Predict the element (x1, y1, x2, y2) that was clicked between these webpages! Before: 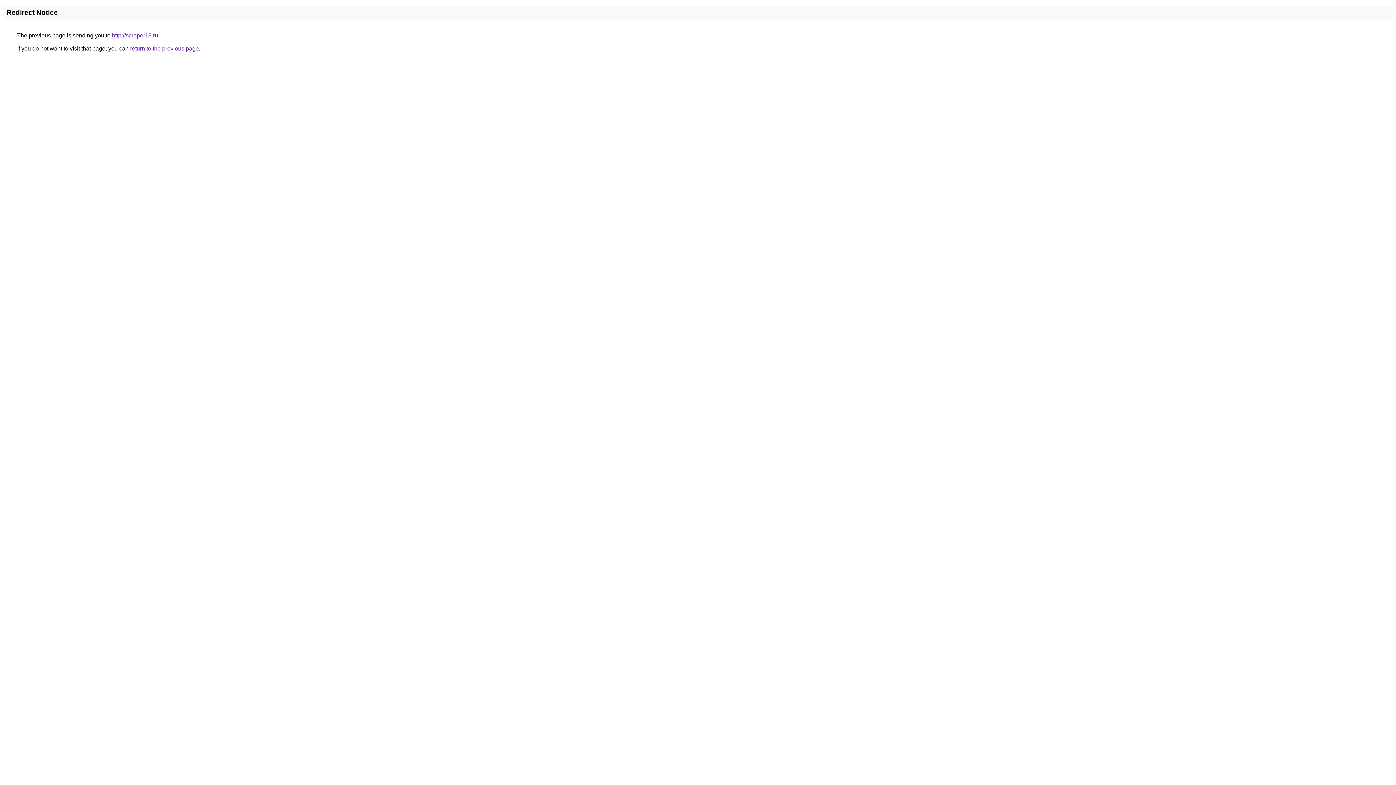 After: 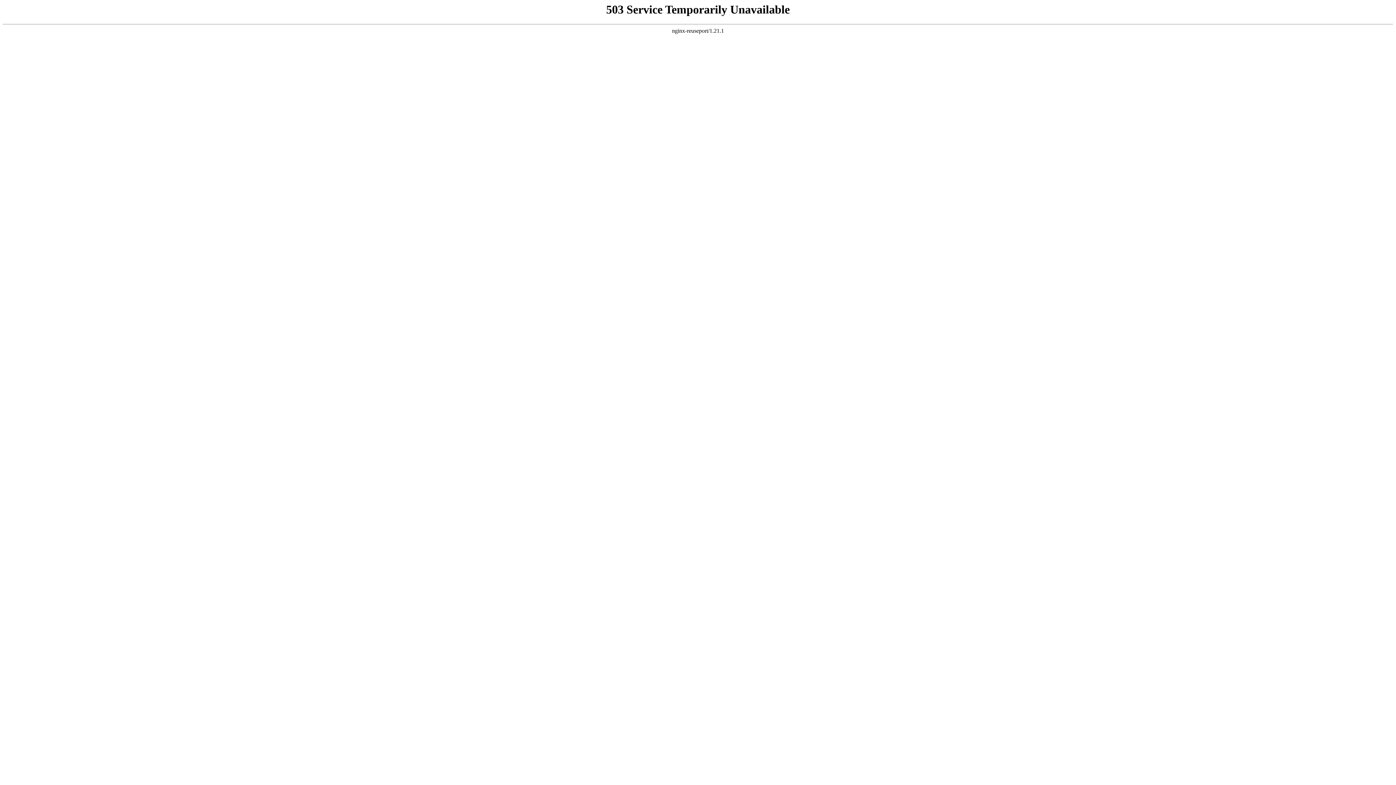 Action: label: http://scraper18.ru bbox: (112, 32, 158, 38)